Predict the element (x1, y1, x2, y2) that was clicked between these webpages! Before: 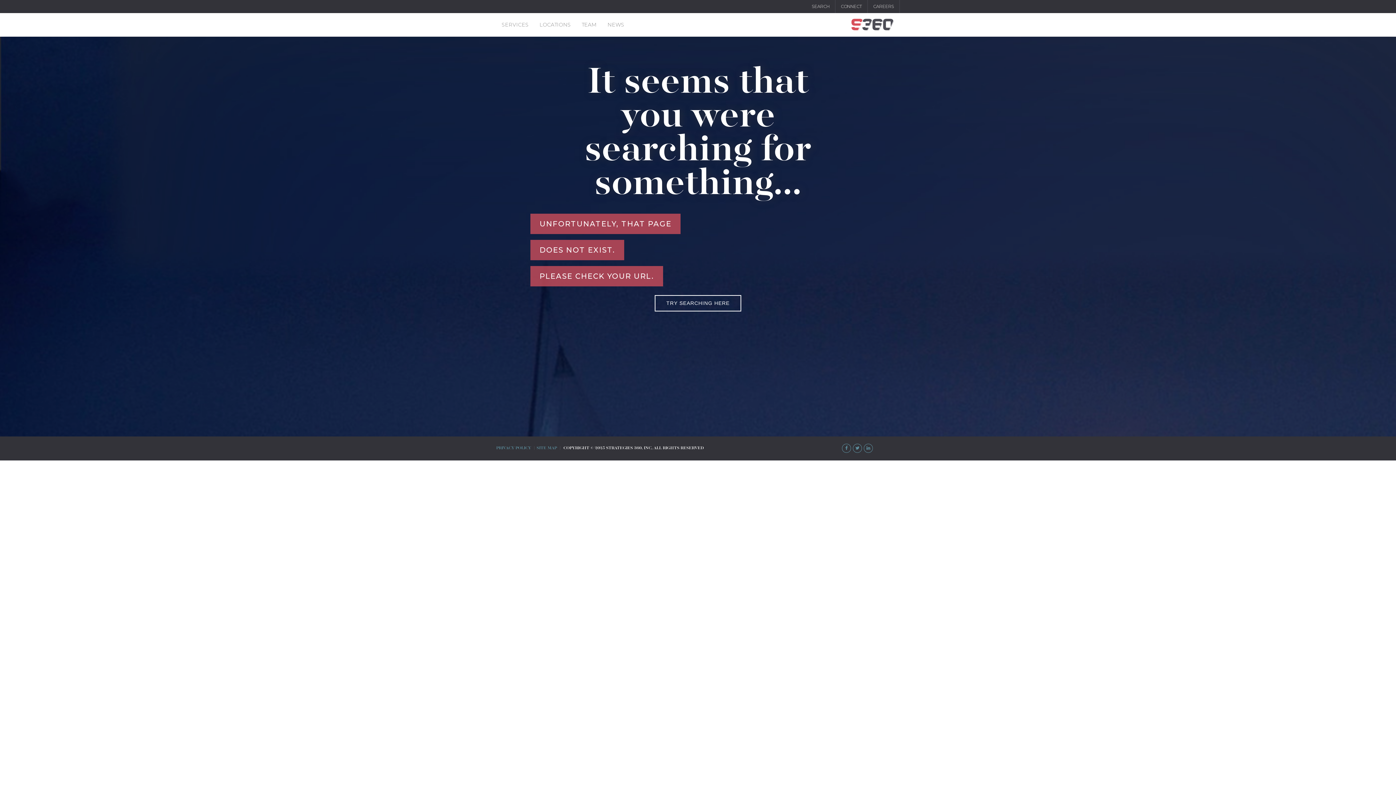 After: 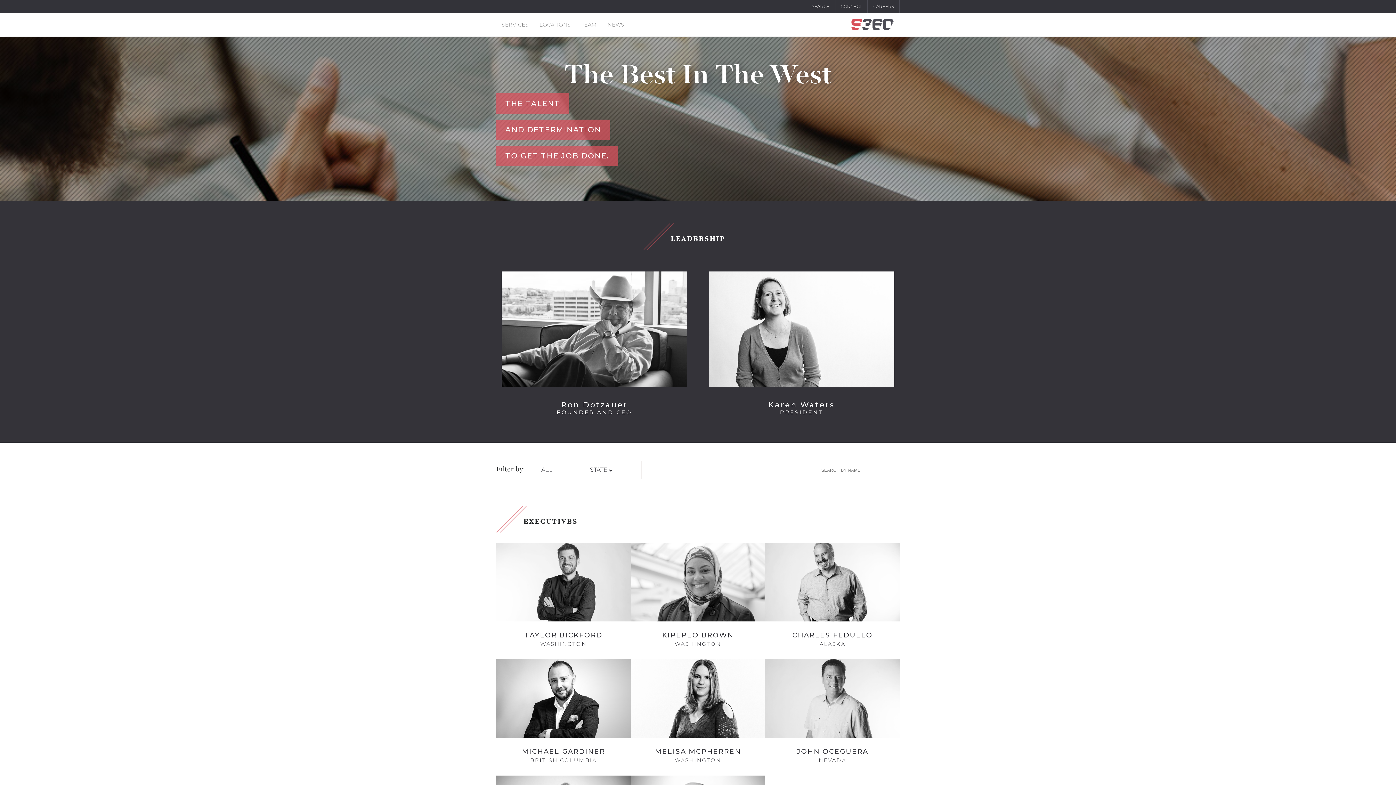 Action: label: TEAM bbox: (581, 21, 596, 28)